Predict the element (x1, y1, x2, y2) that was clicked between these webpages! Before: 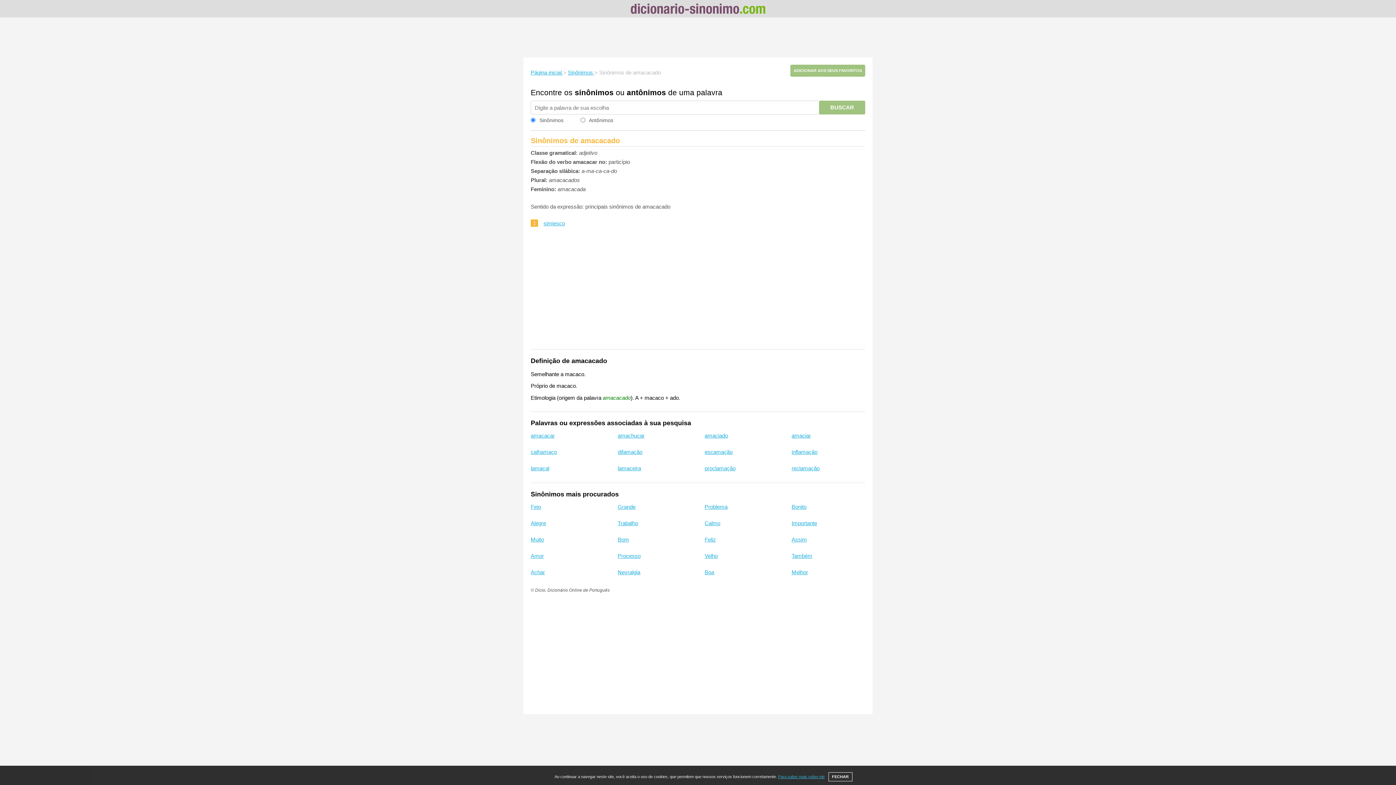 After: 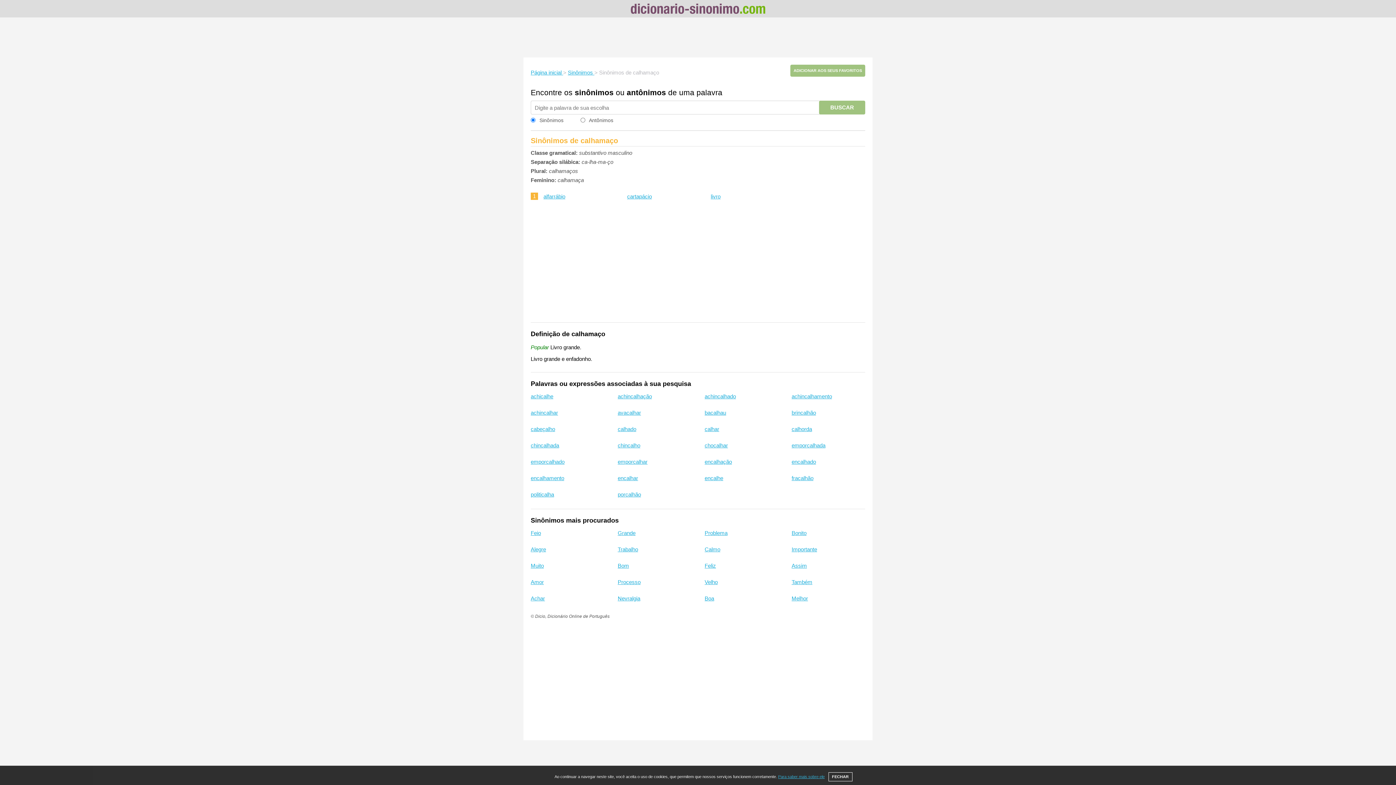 Action: label: calhamaço bbox: (530, 449, 557, 455)